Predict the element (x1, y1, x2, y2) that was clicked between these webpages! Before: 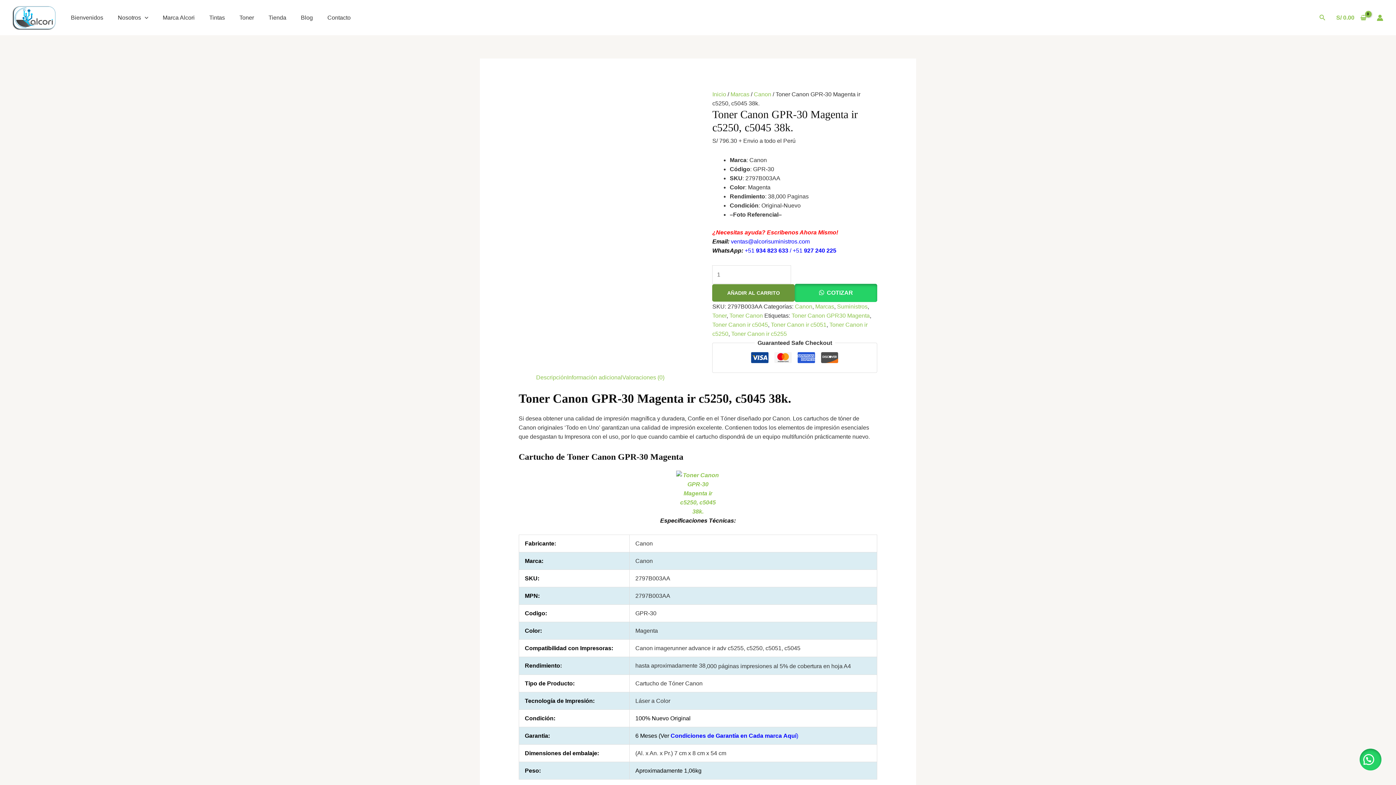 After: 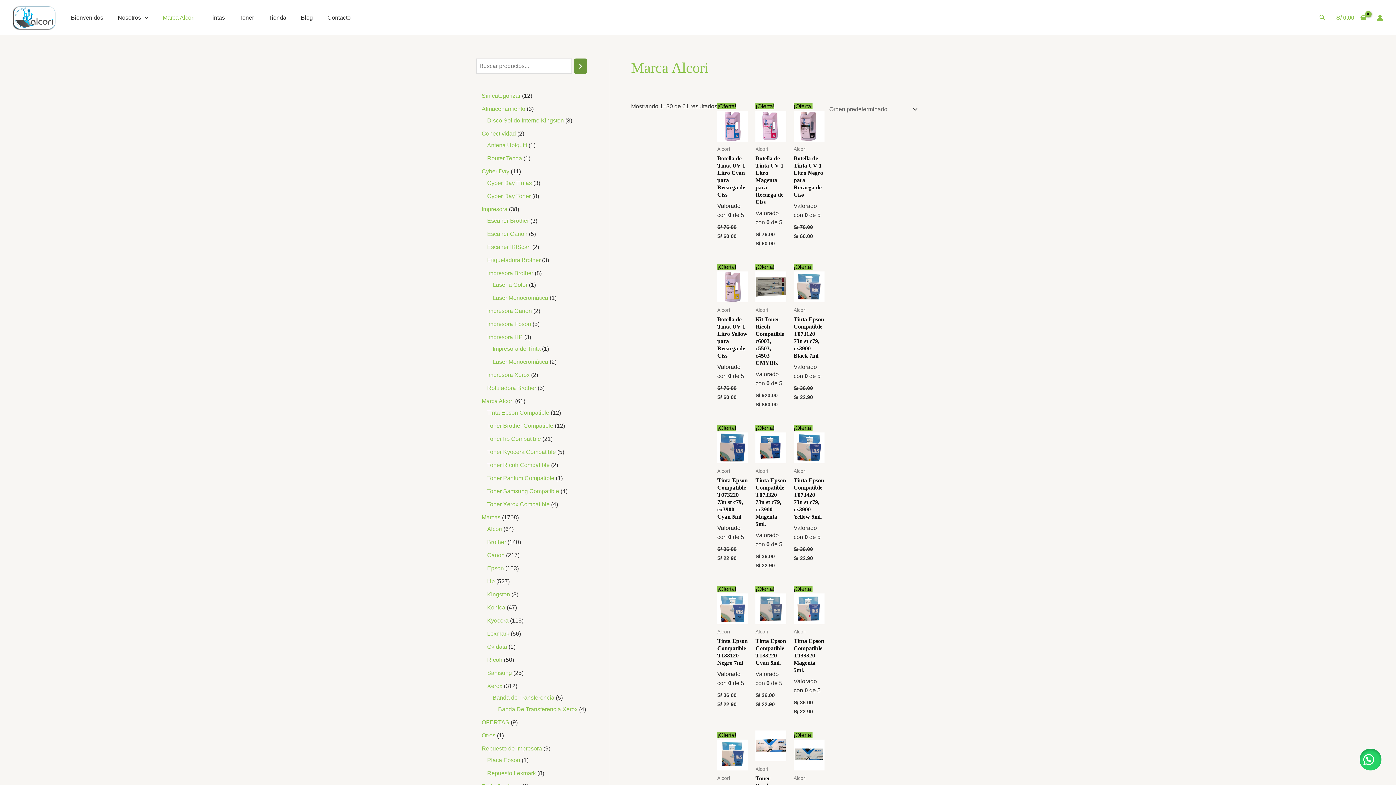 Action: bbox: (155, 8, 202, 26) label: Marca Alcori